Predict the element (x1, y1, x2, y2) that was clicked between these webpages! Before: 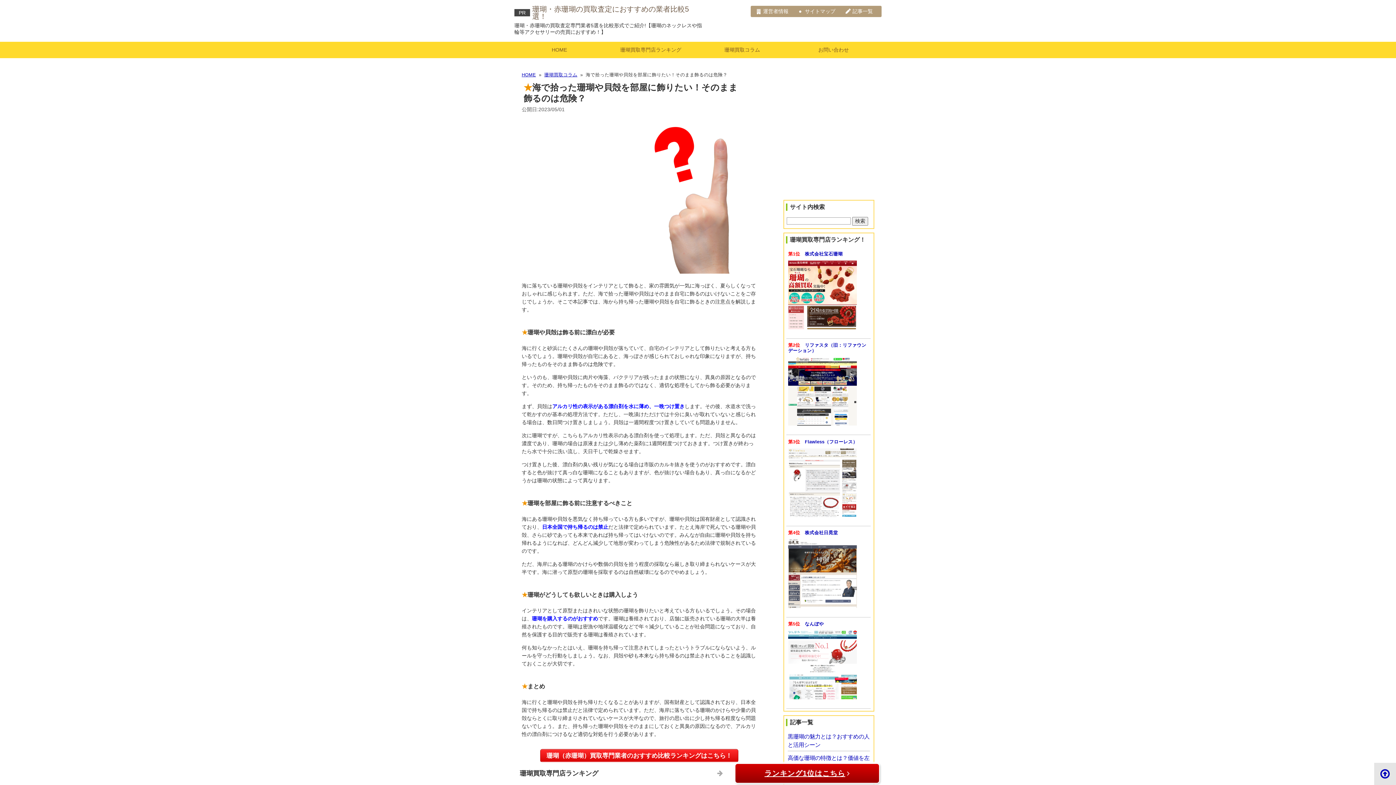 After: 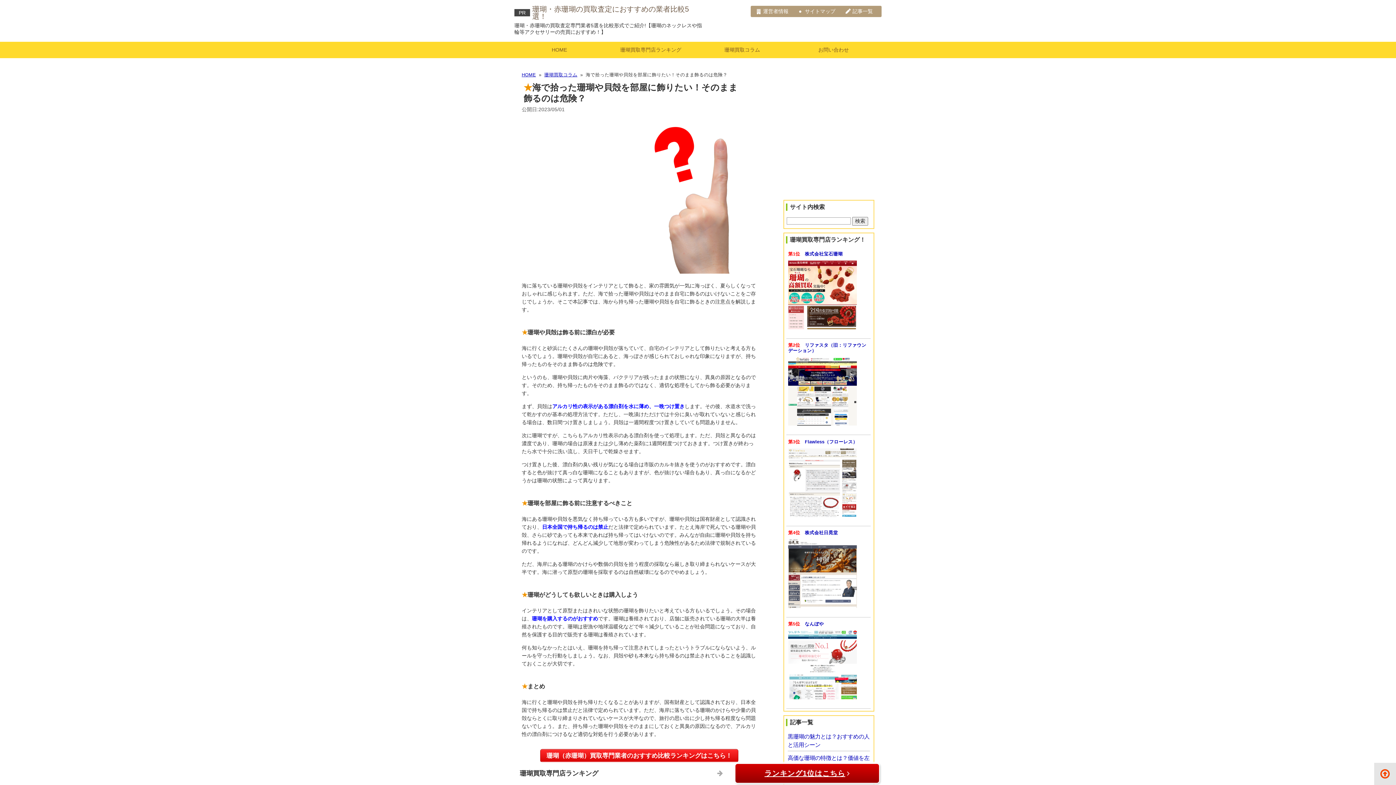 Action: bbox: (1374, 763, 1396, 785)